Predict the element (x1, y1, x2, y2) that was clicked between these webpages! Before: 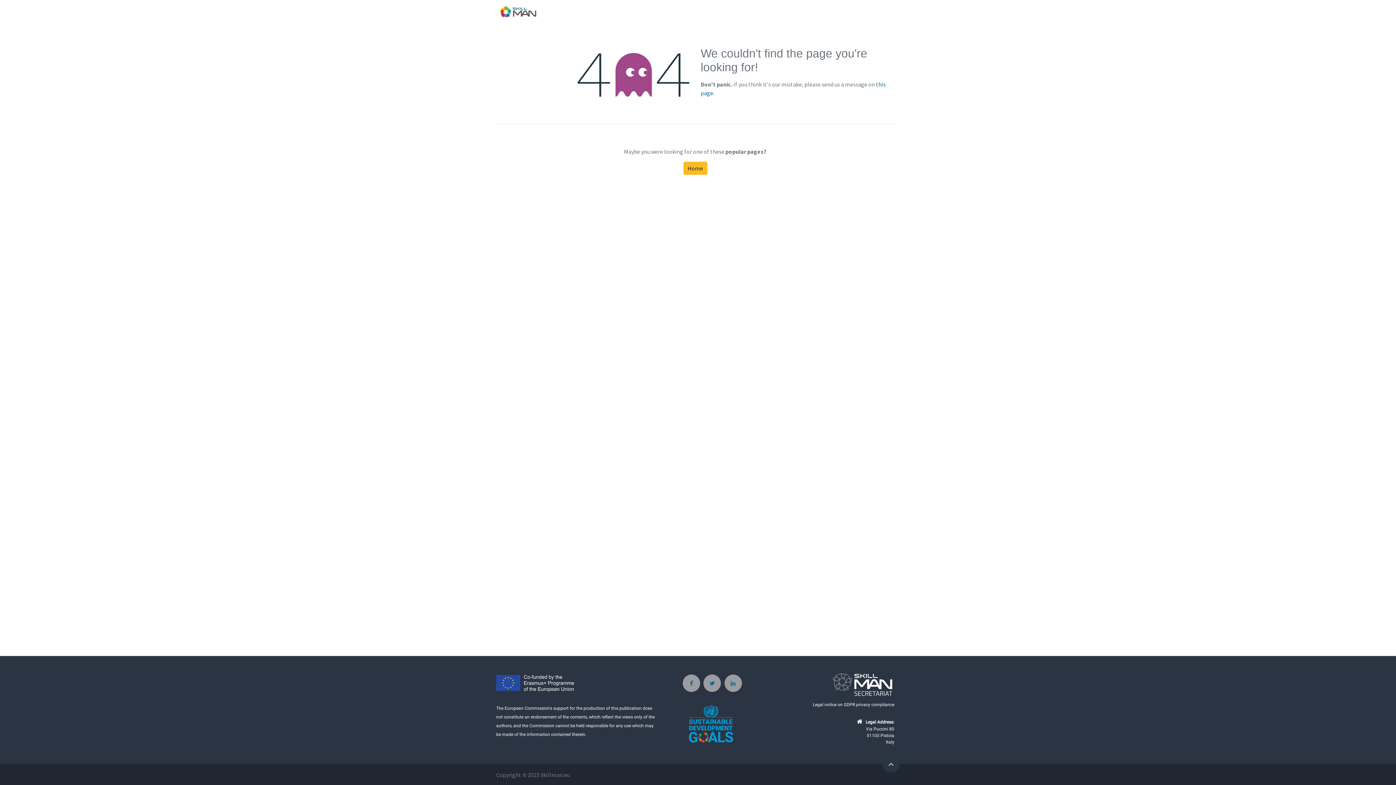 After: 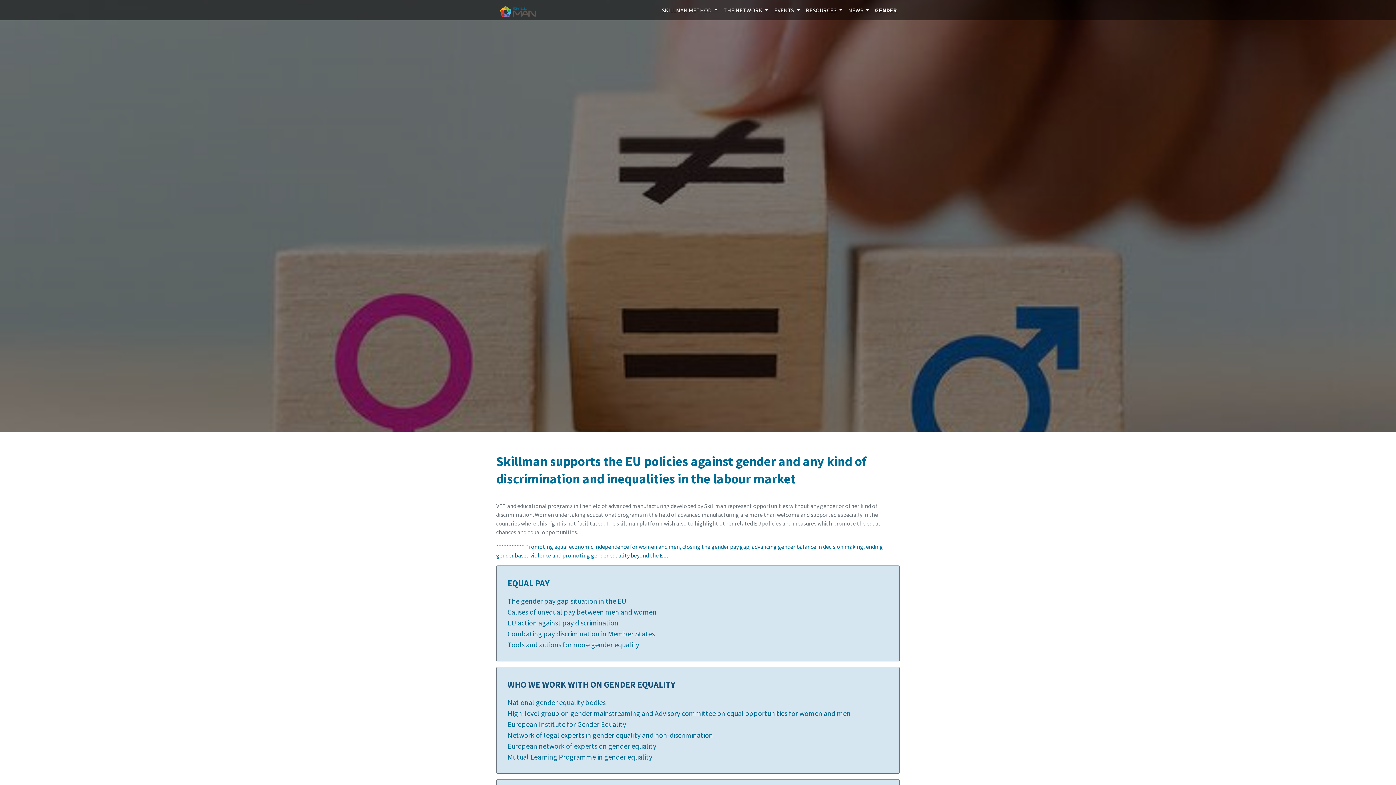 Action: label: GENDER bbox: (872, 2, 900, 17)